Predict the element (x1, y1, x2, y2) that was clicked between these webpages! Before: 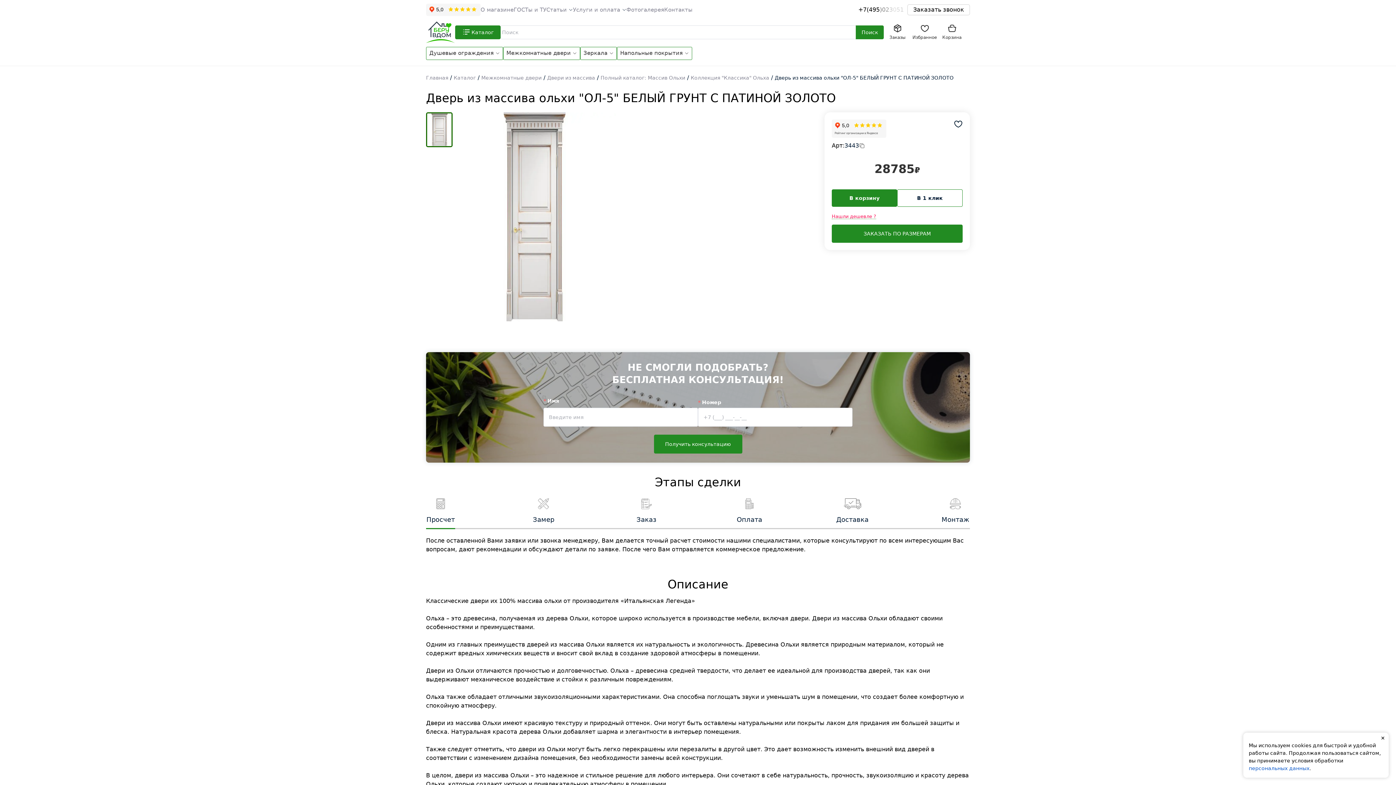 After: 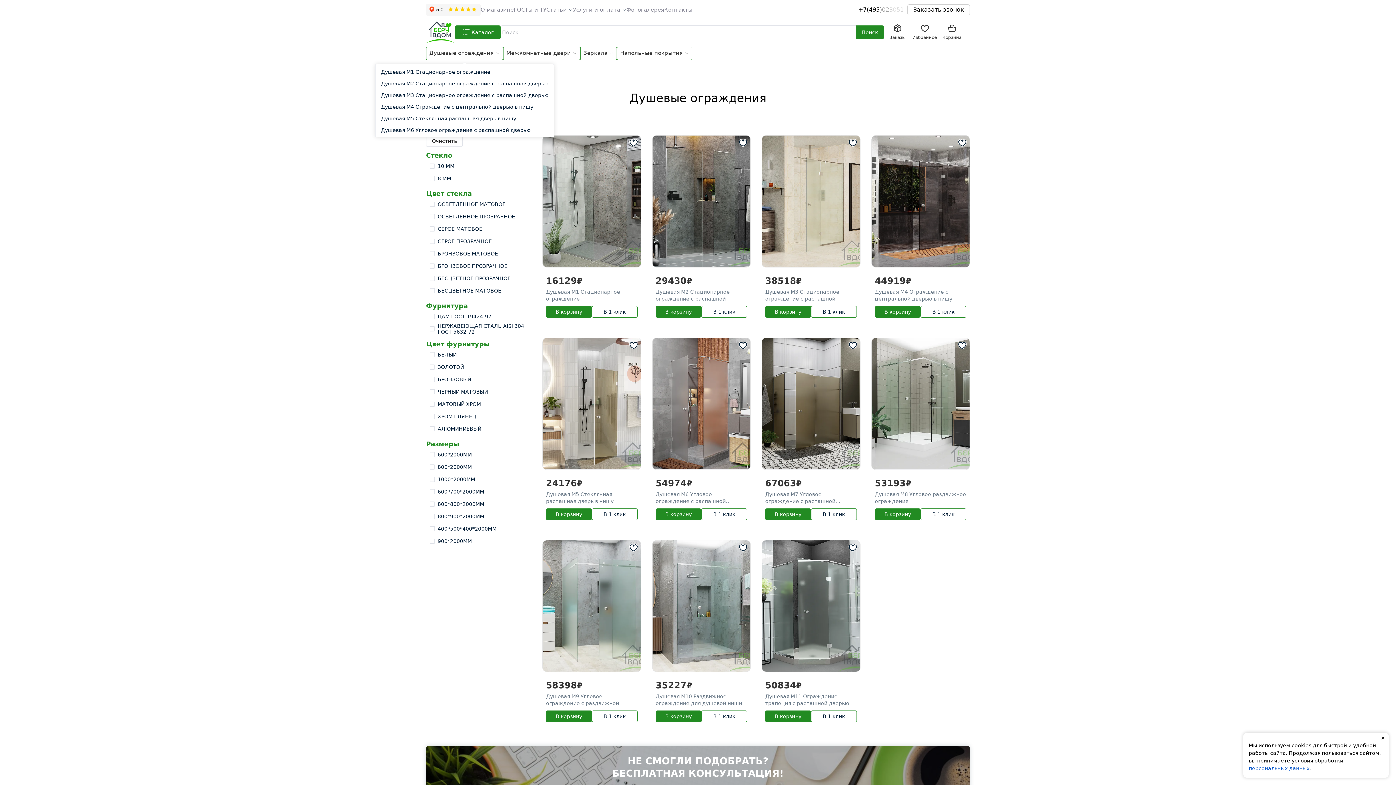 Action: bbox: (429, 47, 493, 59) label: Душевые ограждения